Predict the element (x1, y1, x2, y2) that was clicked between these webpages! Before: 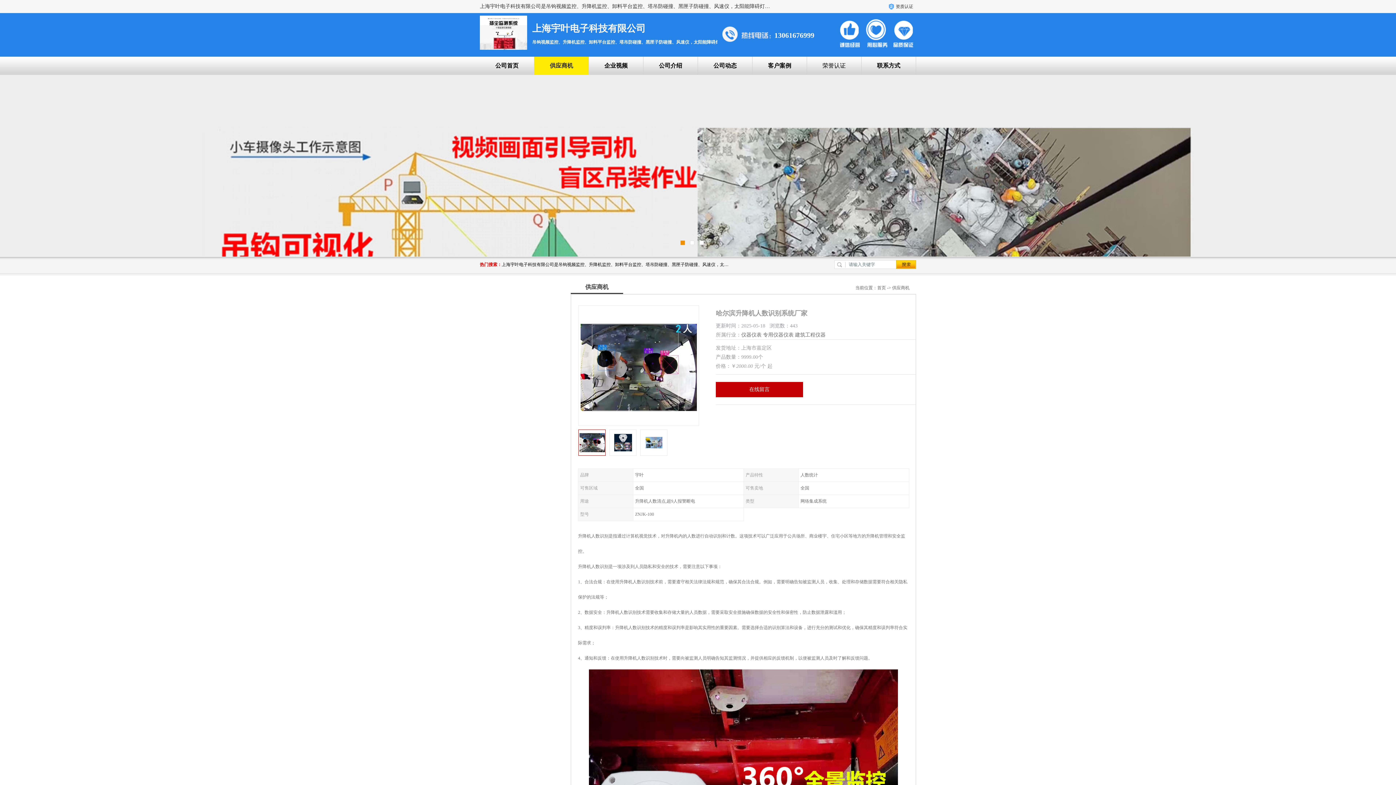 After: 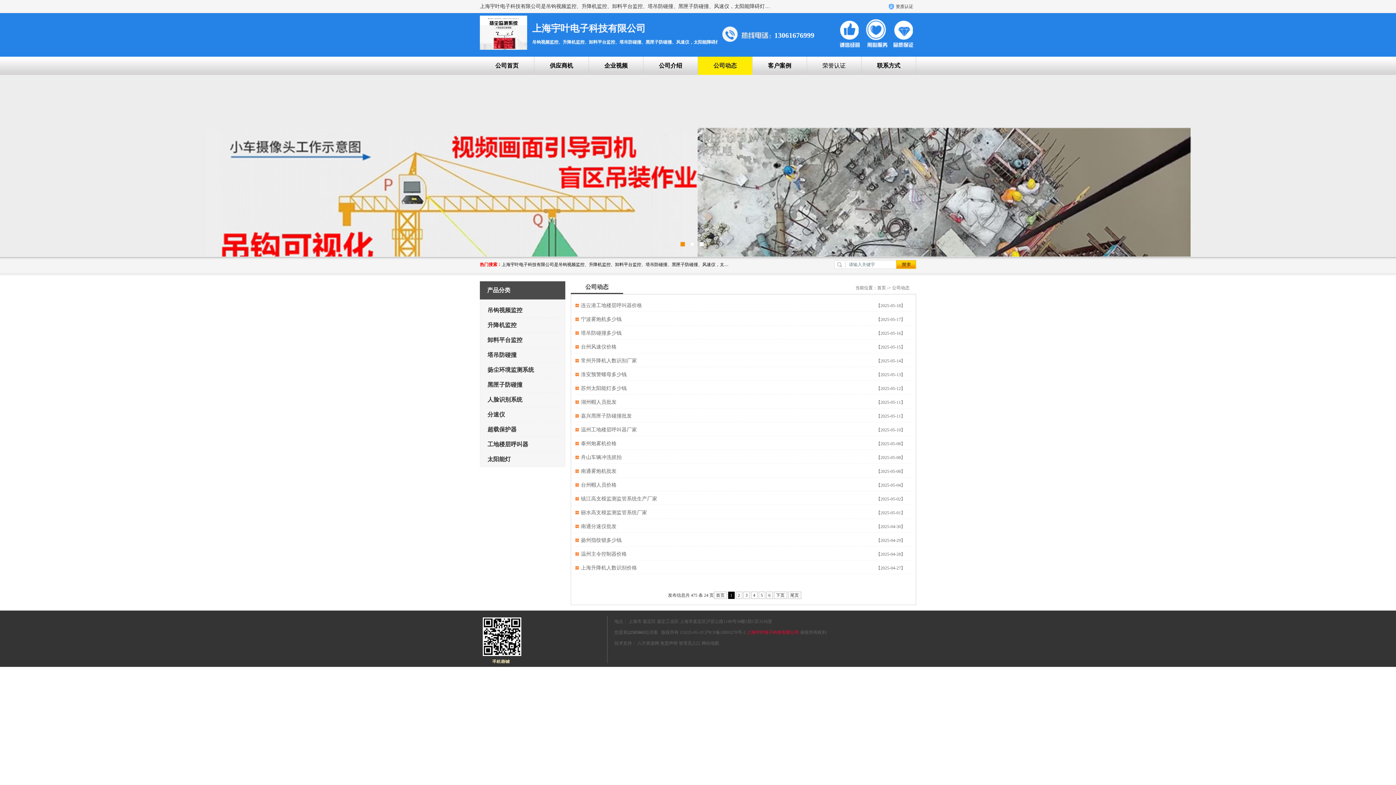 Action: label: 公司动态 bbox: (698, 56, 752, 74)